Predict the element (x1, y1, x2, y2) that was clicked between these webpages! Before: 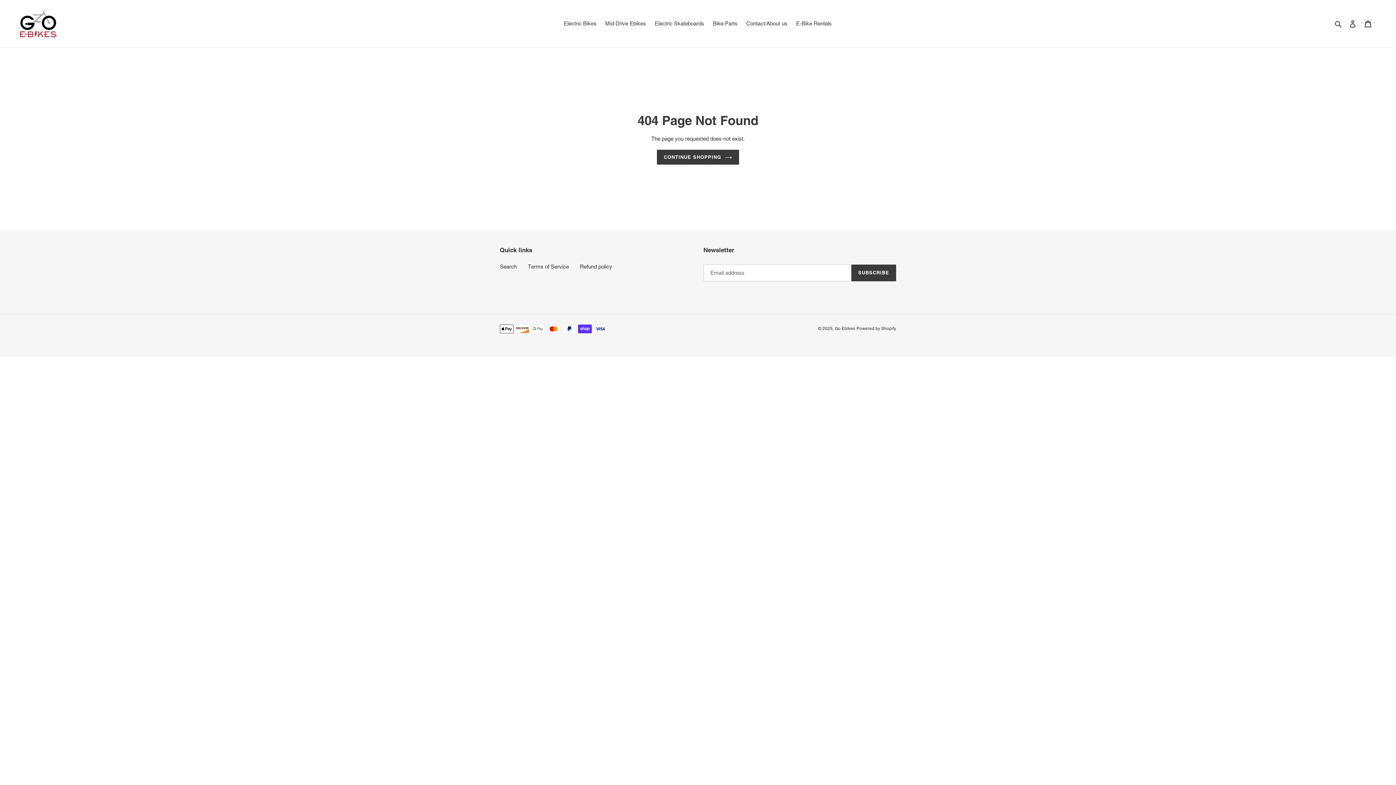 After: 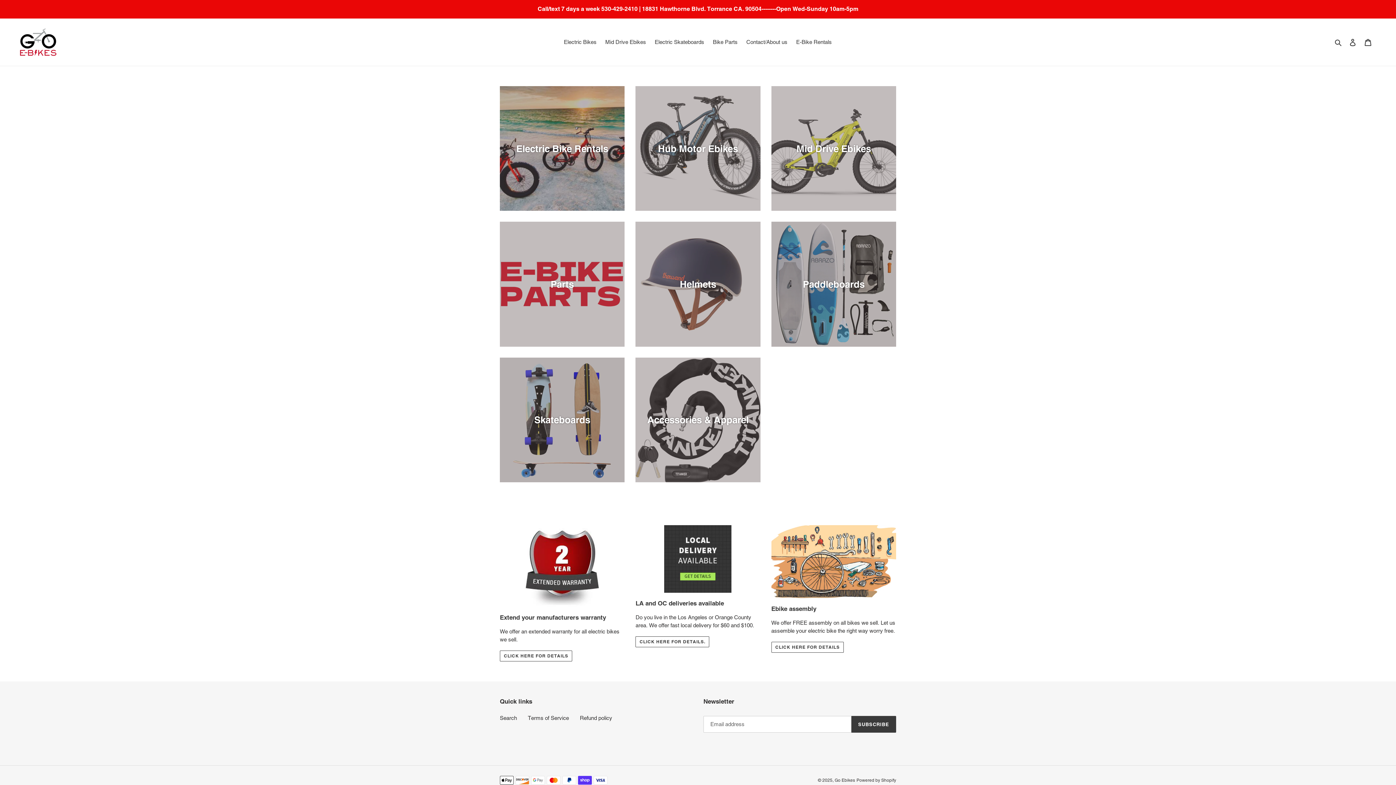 Action: bbox: (20, 5, 56, 41)